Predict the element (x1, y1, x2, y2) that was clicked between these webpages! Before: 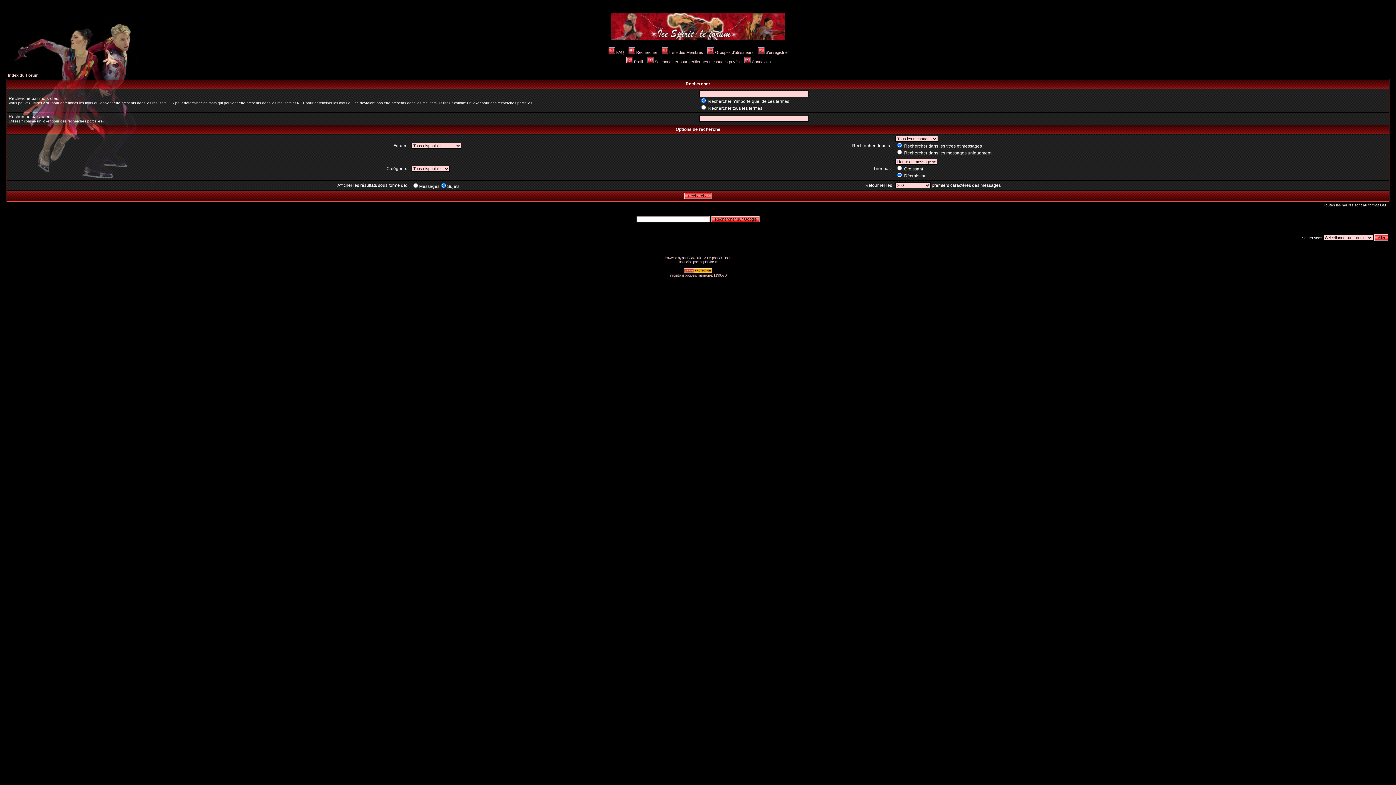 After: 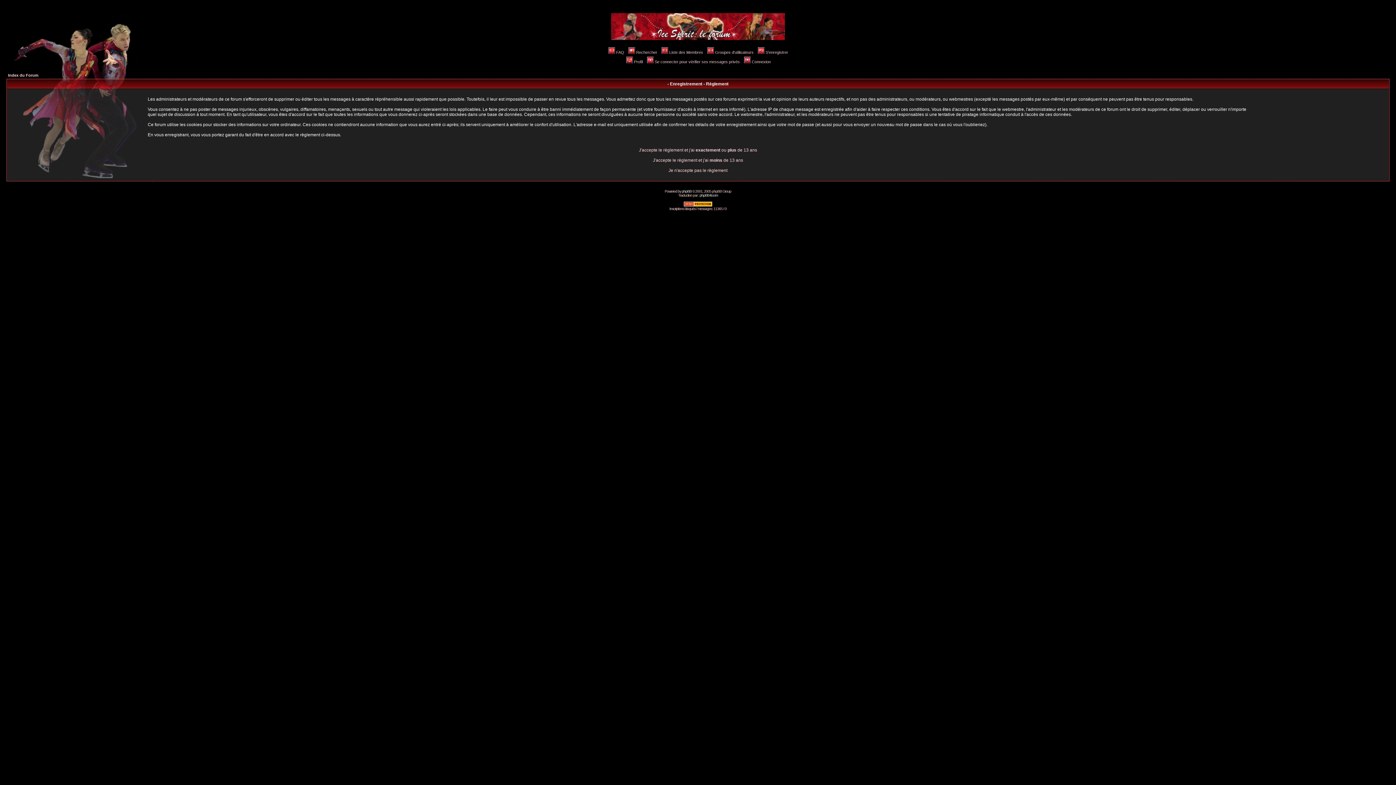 Action: bbox: (757, 50, 788, 54) label: S'enregistrer